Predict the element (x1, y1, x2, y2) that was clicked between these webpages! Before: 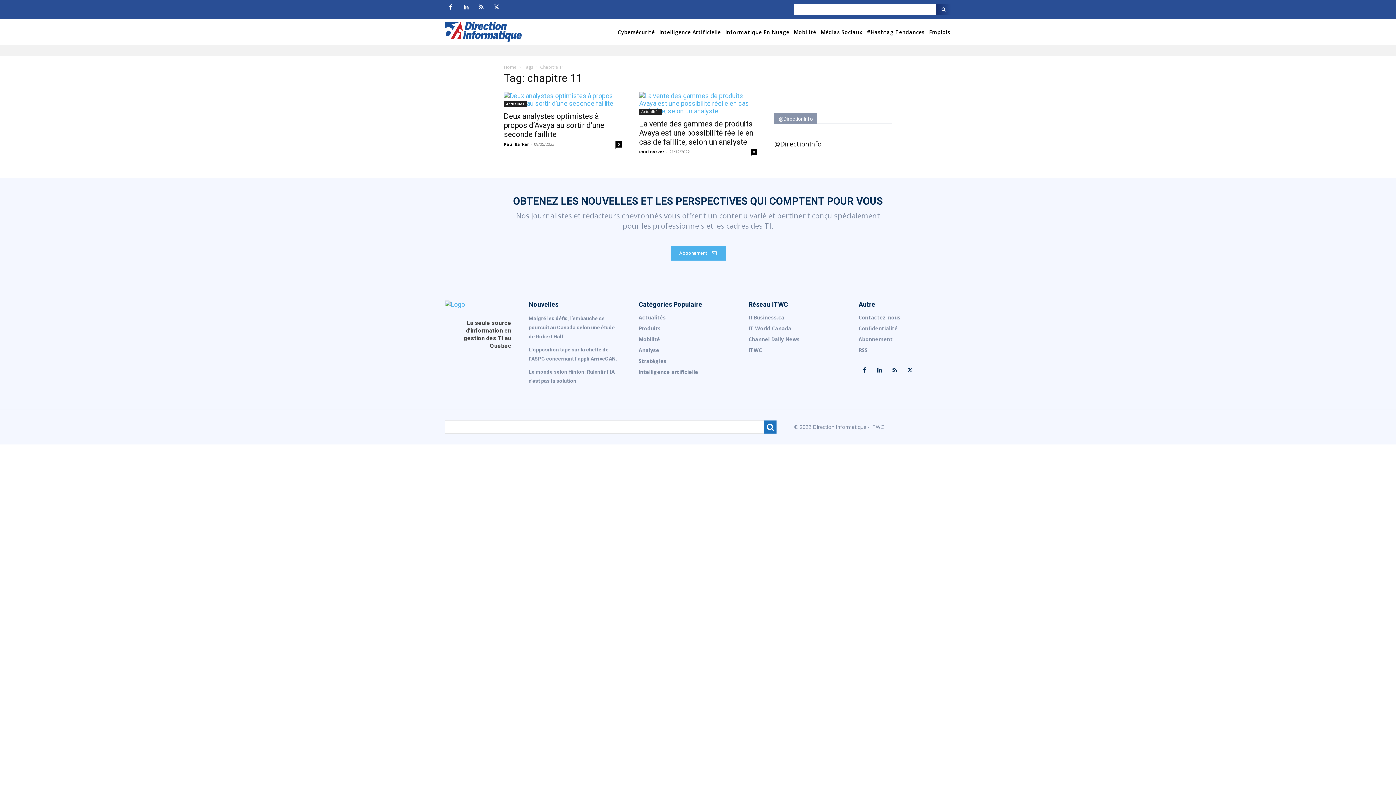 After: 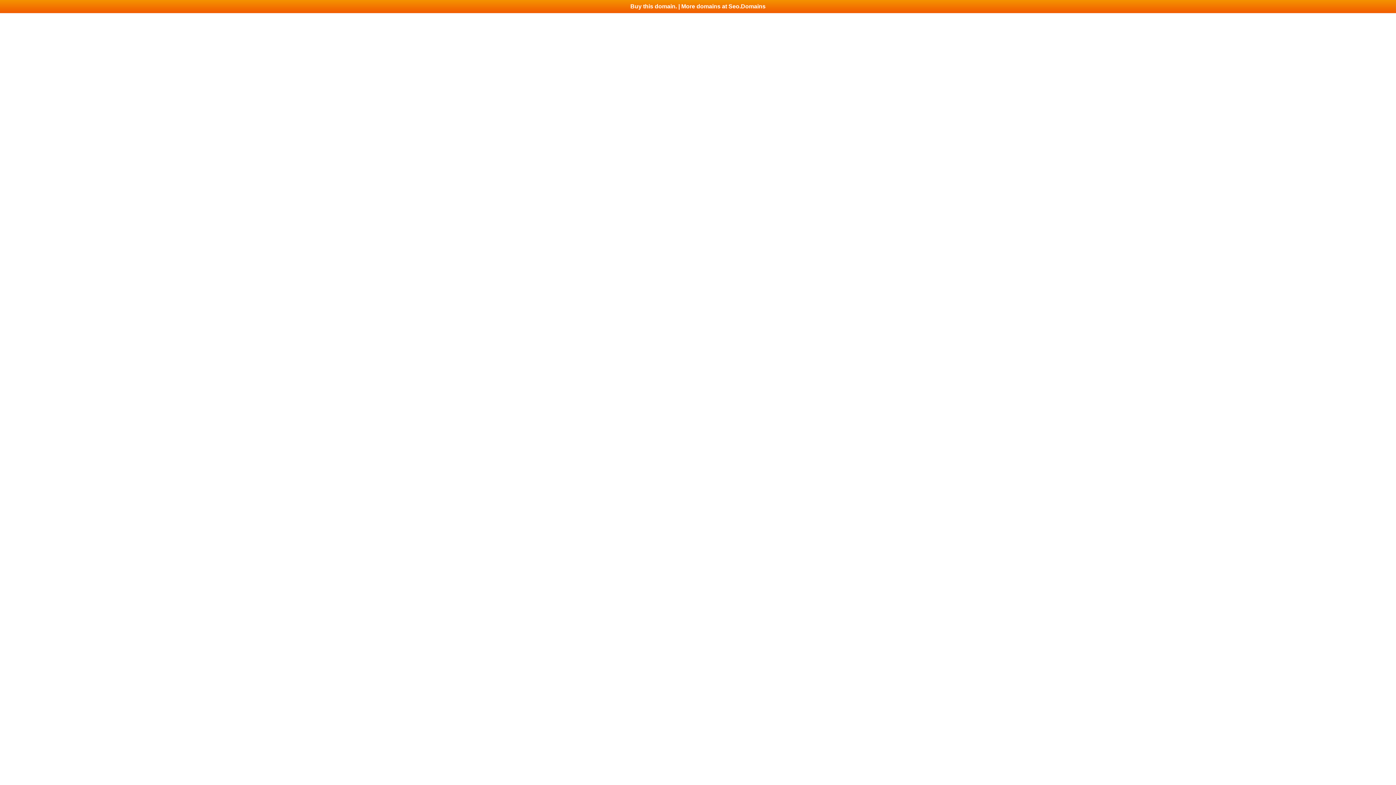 Action: label: ITBusiness.ca bbox: (748, 312, 841, 323)